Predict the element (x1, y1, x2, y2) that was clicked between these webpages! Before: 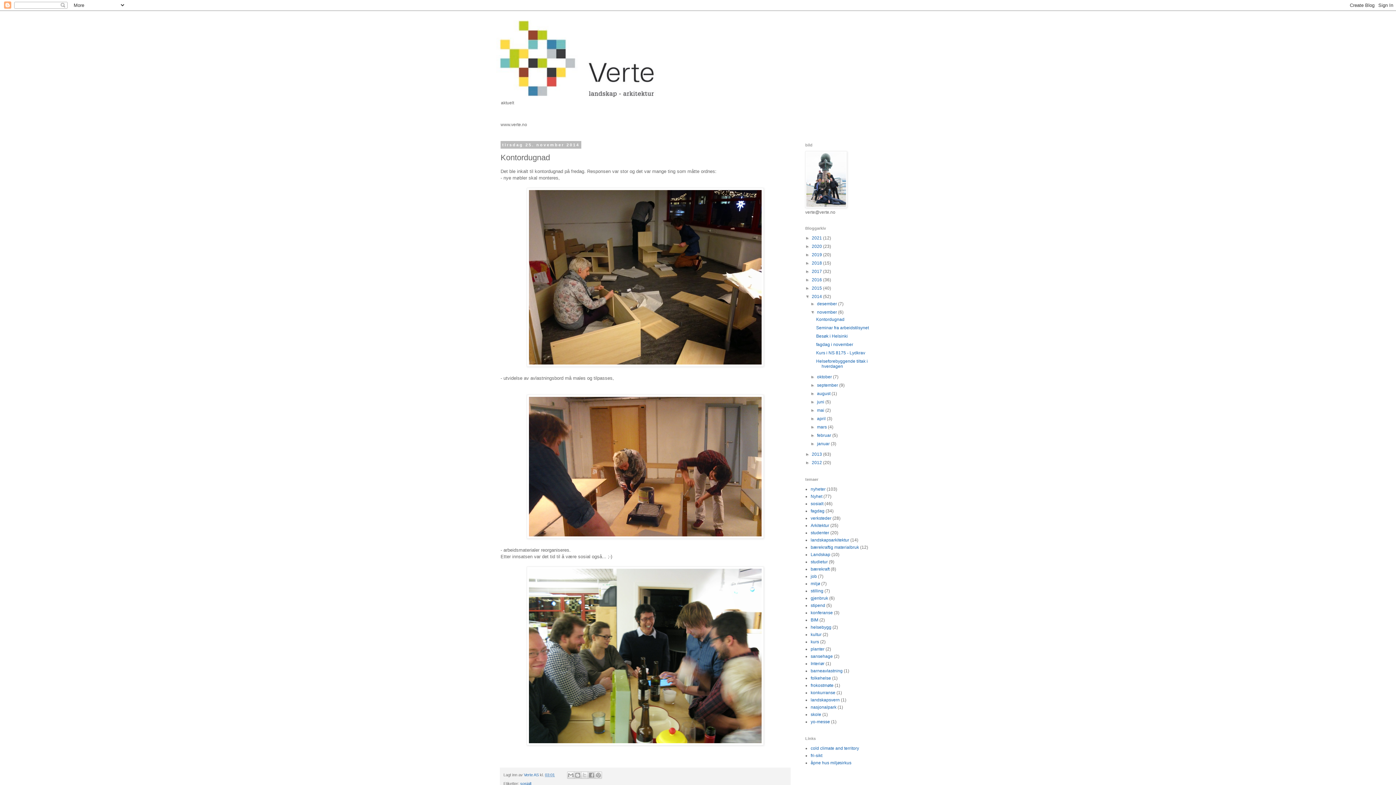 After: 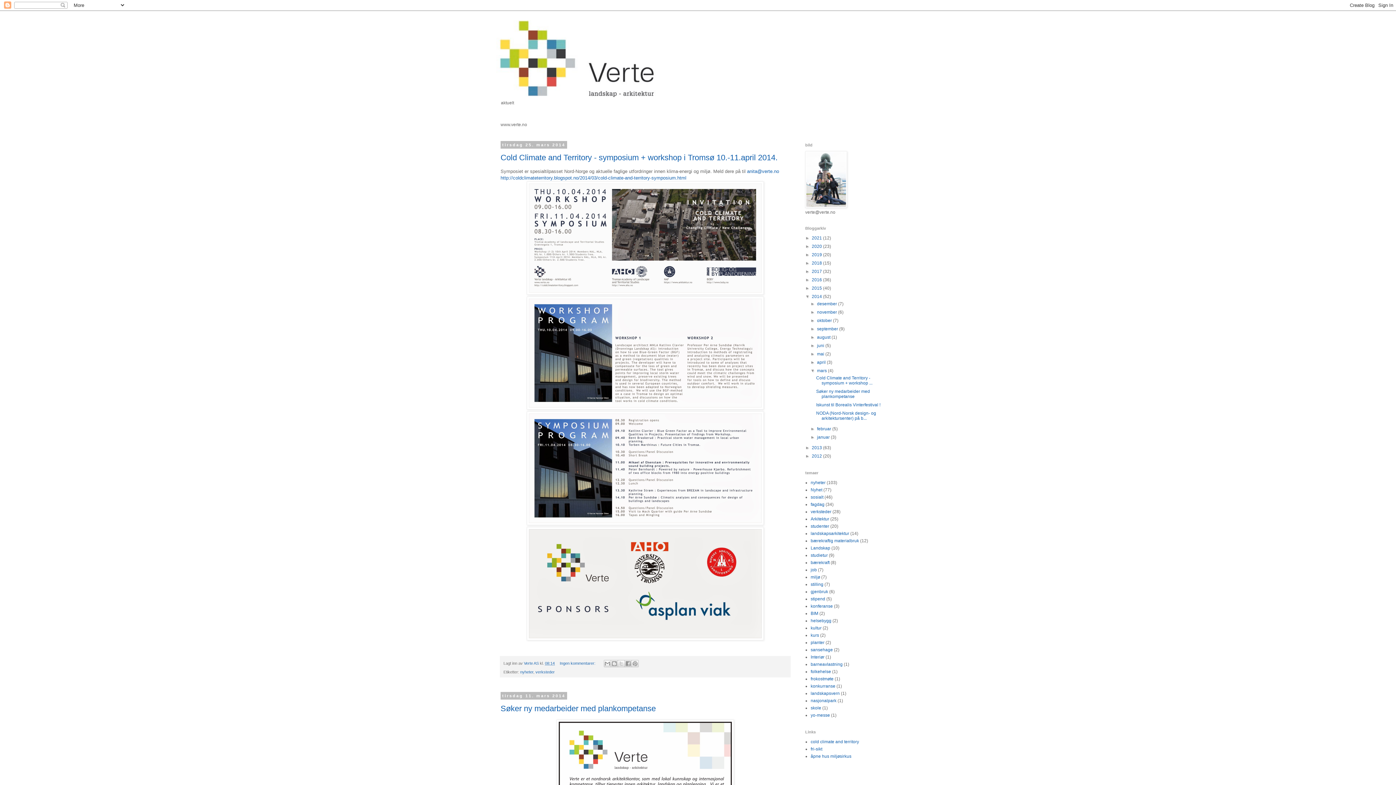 Action: bbox: (817, 424, 828, 429) label: mars 